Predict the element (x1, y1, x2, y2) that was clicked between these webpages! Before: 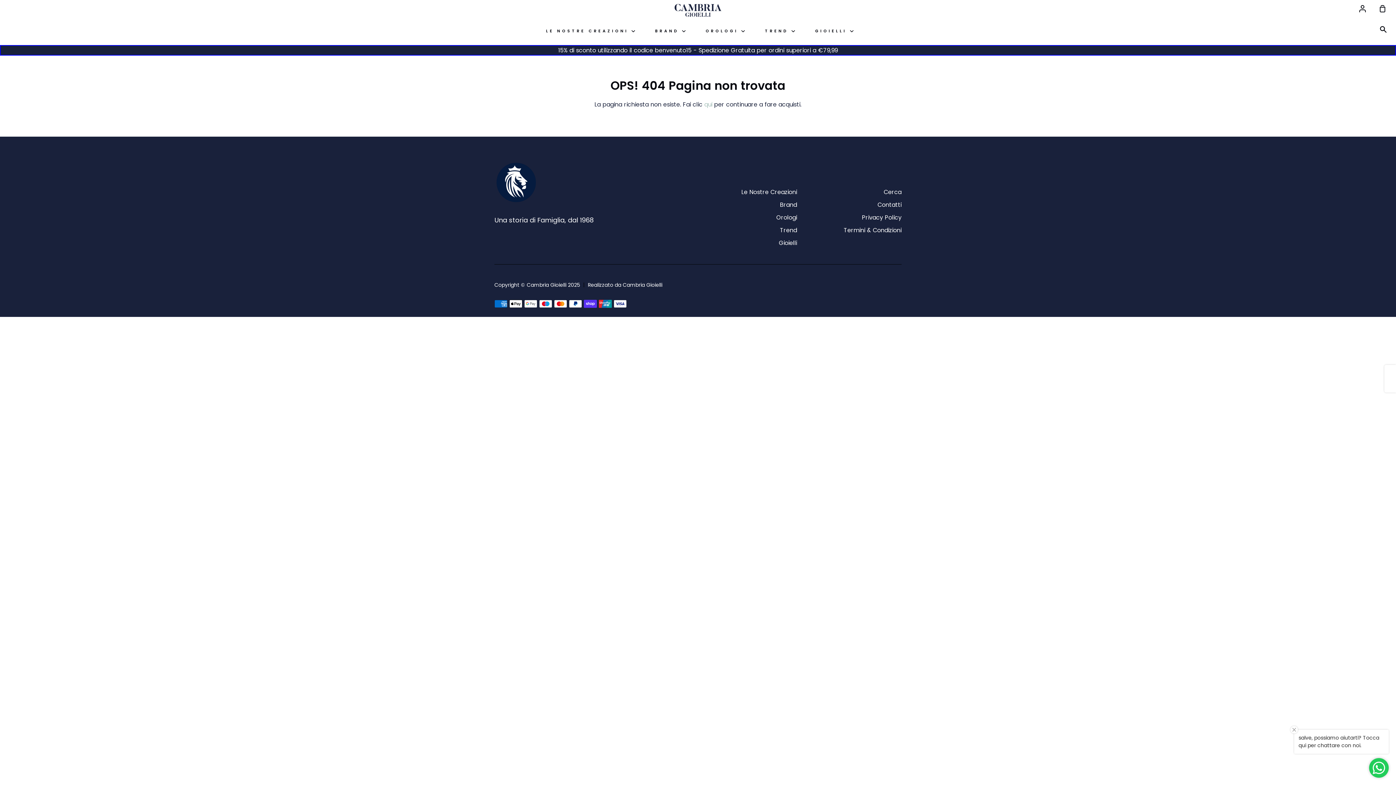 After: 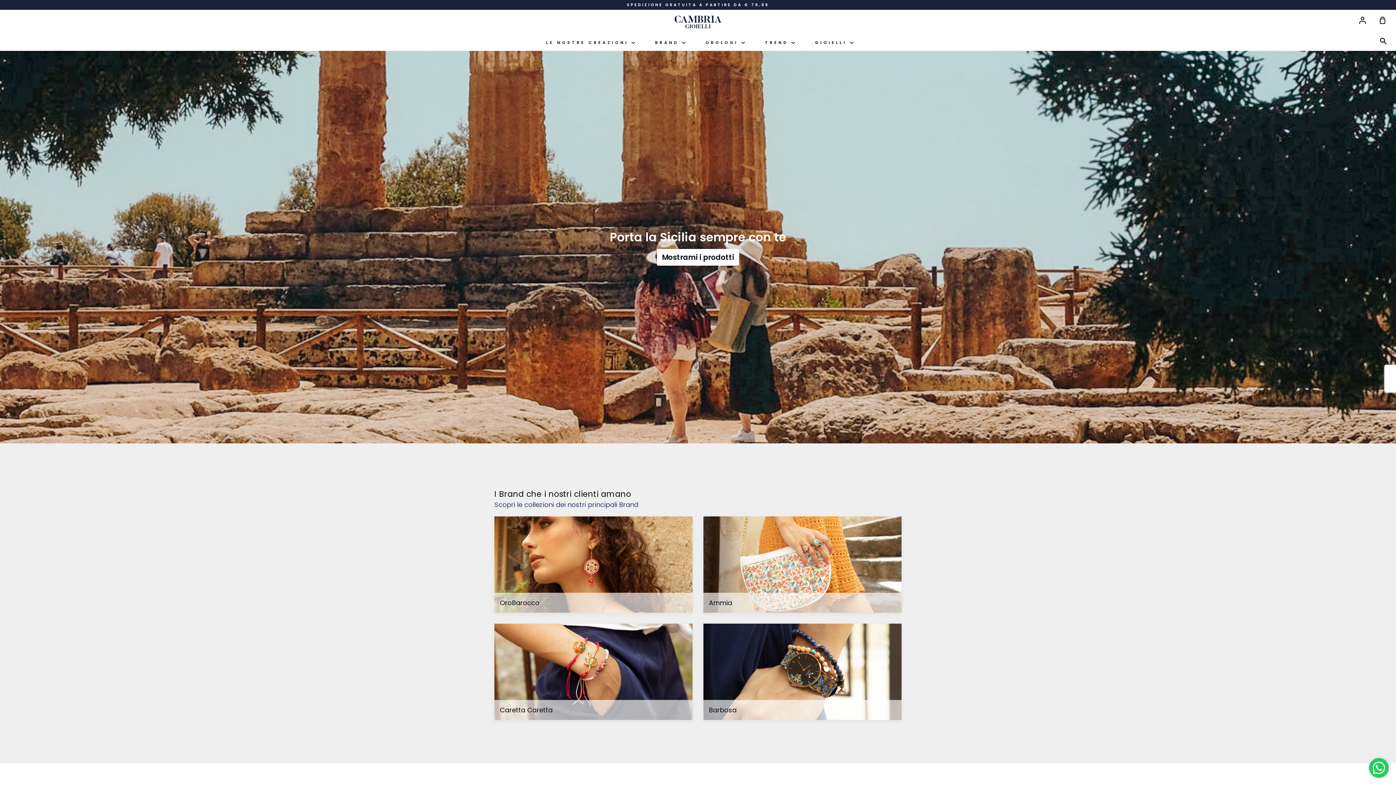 Action: bbox: (669, 0, 727, 20)